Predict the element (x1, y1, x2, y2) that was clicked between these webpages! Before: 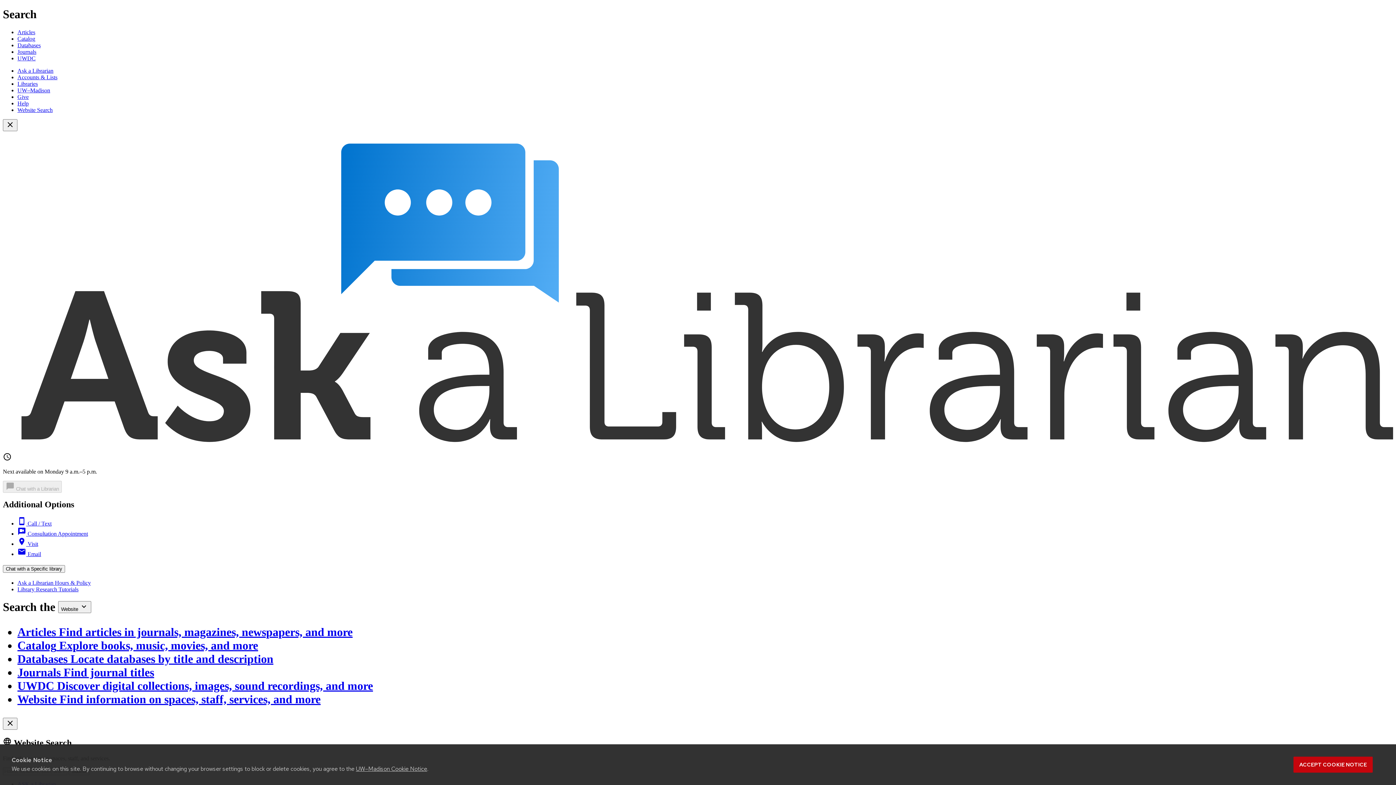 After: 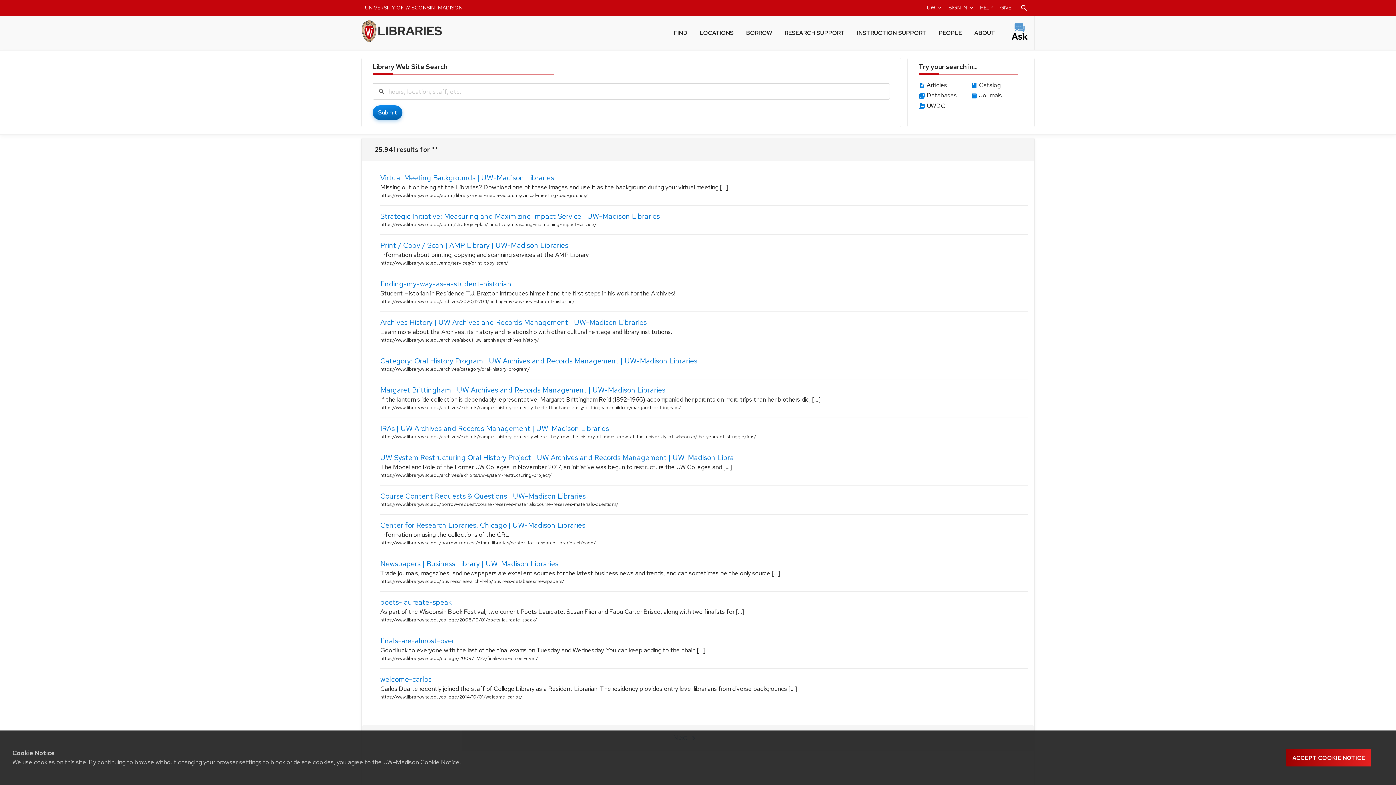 Action: label: Website Search bbox: (17, 106, 52, 113)